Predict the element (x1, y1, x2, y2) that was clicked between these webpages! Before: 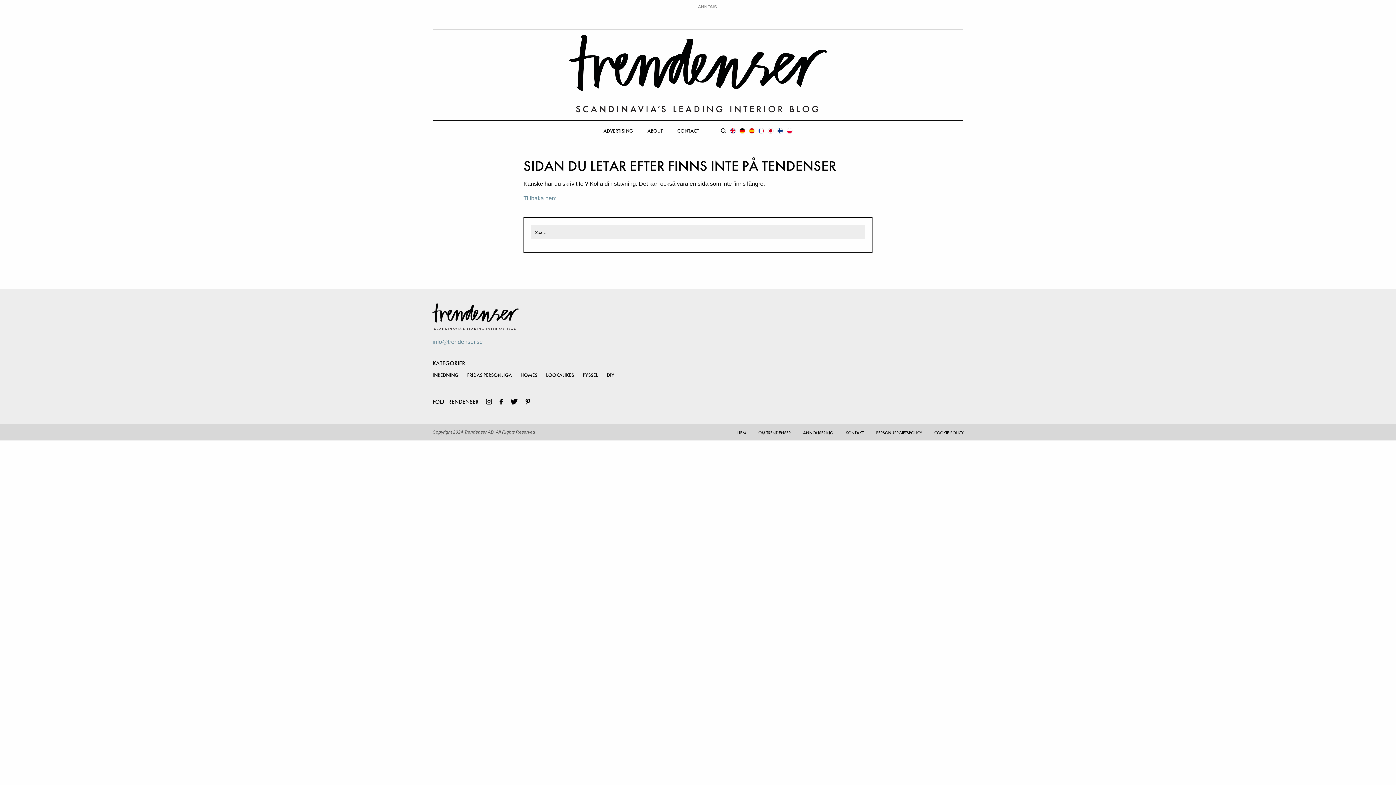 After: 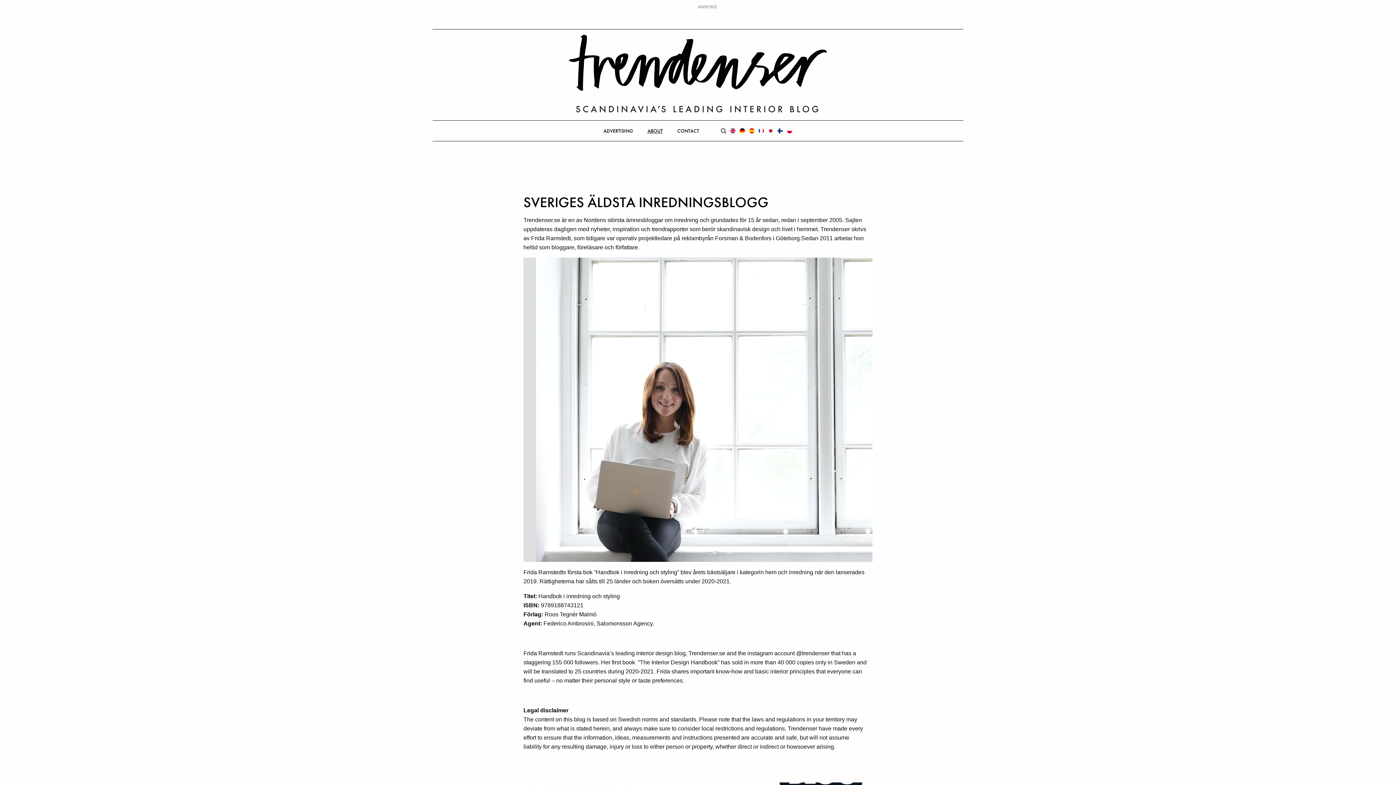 Action: label: ABOUT bbox: (647, 127, 662, 134)